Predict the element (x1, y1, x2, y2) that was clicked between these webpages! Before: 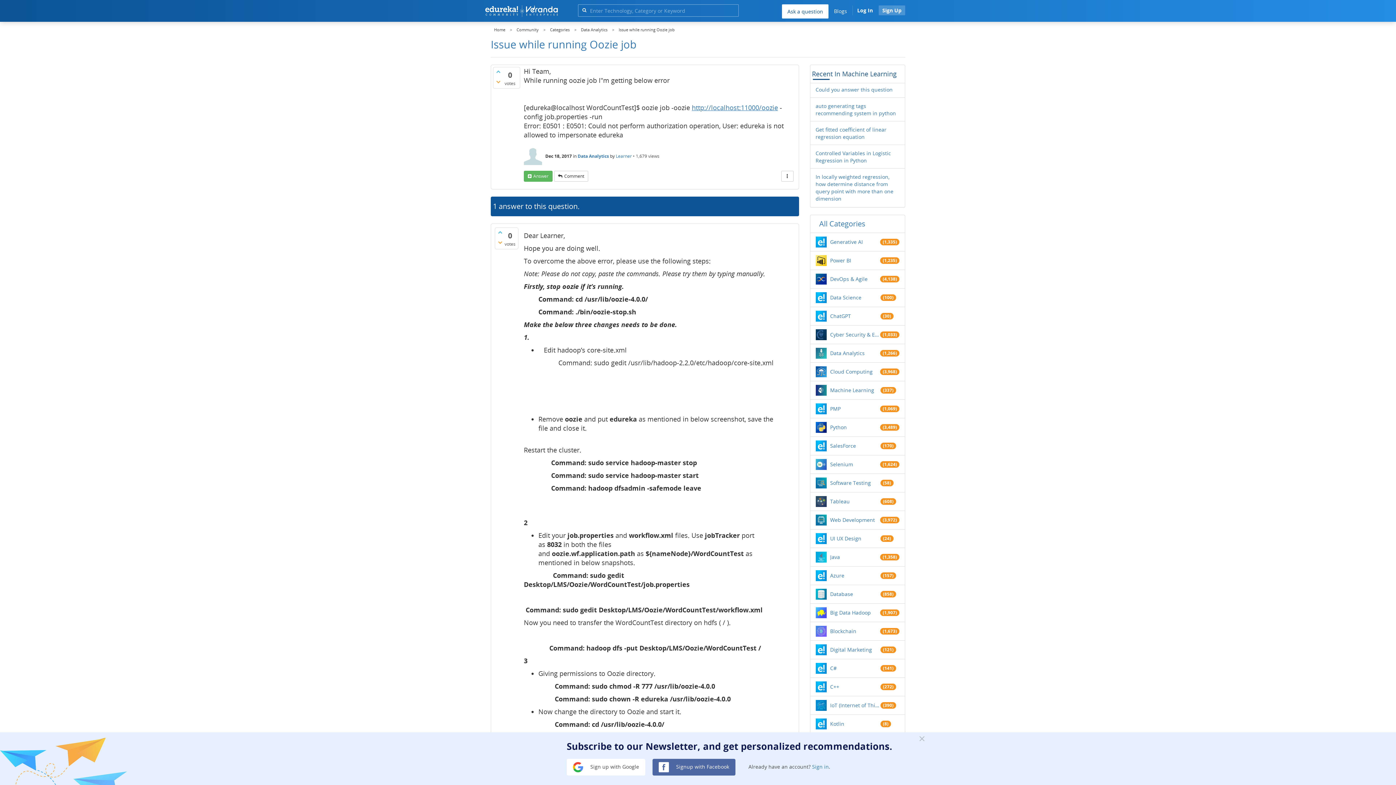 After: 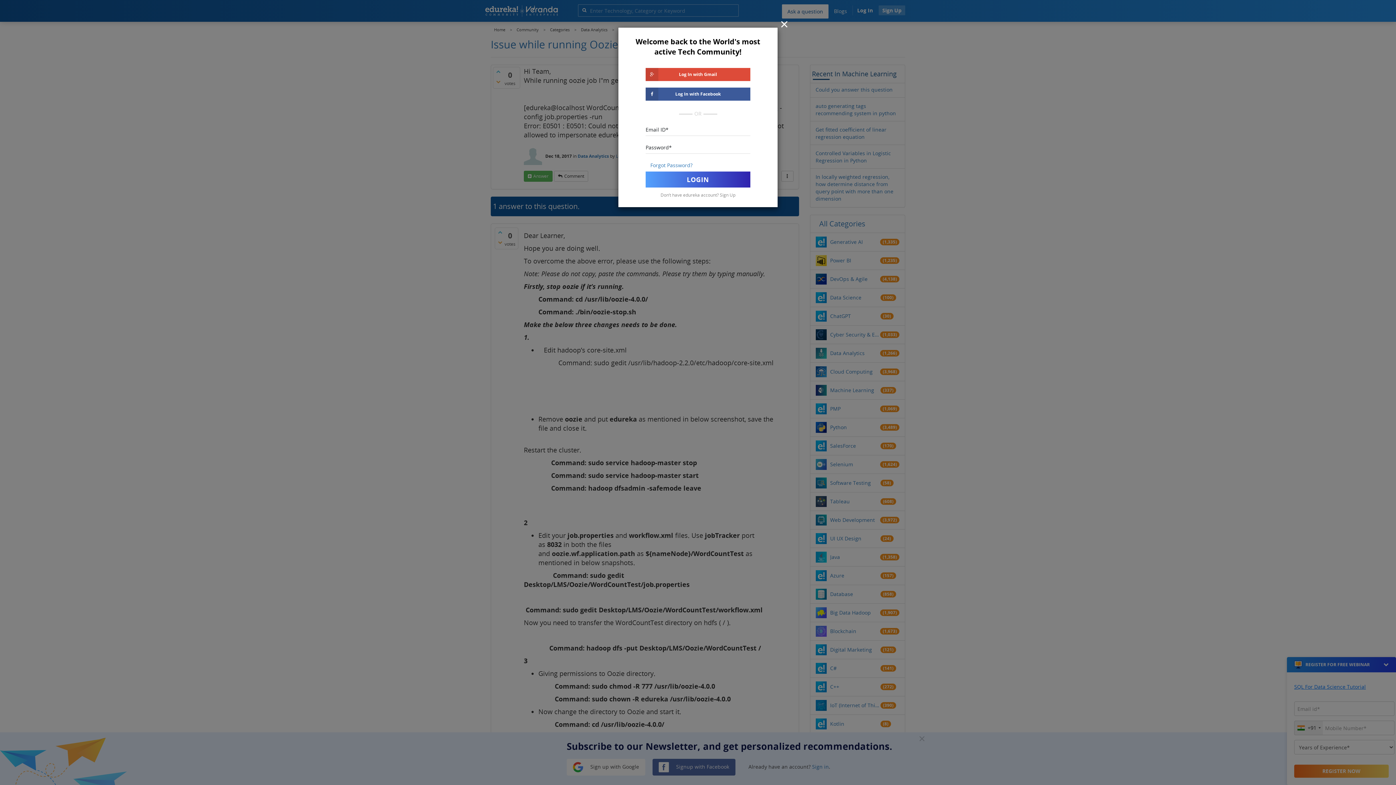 Action: bbox: (852, 5, 877, 15) label: Log In